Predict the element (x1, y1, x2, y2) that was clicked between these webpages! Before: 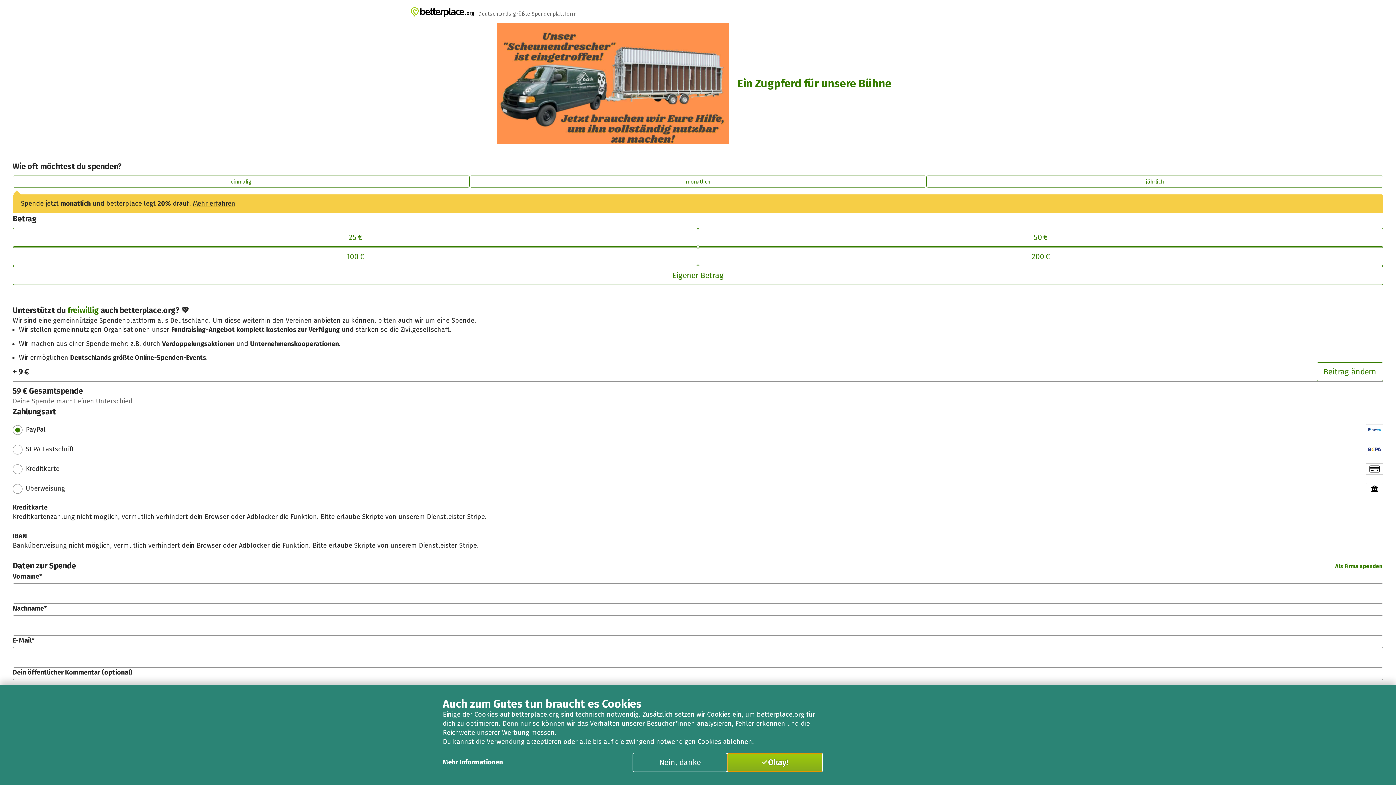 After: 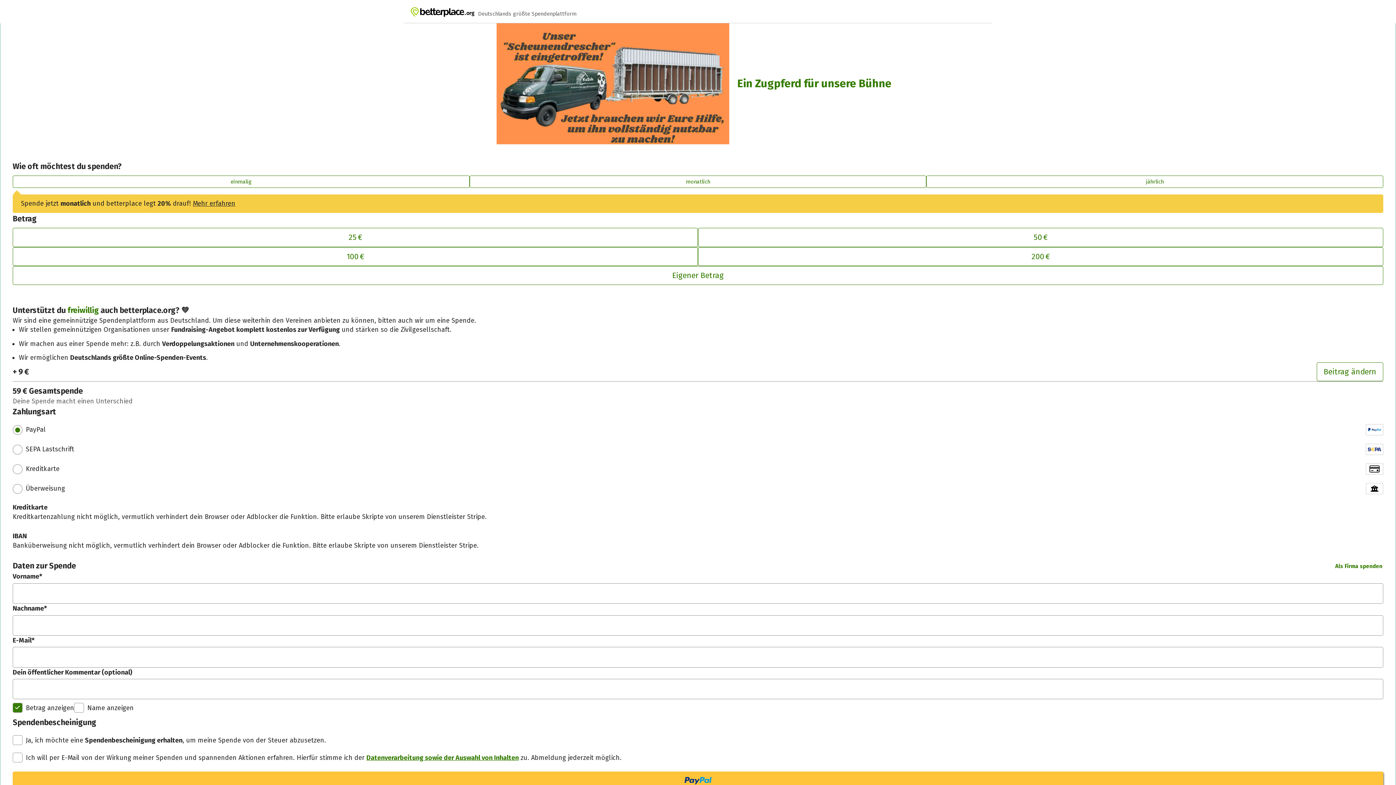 Action: label: Okay! bbox: (727, 753, 822, 772)